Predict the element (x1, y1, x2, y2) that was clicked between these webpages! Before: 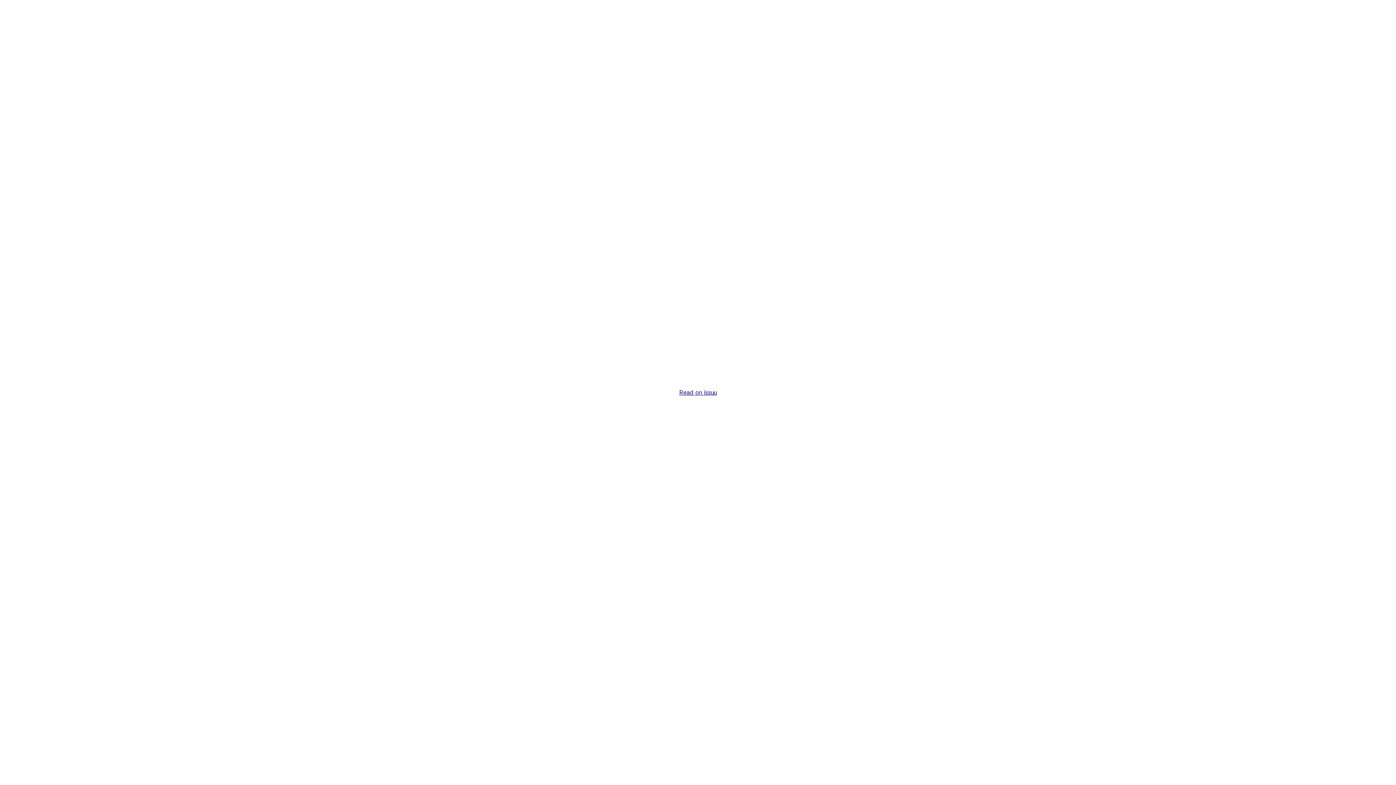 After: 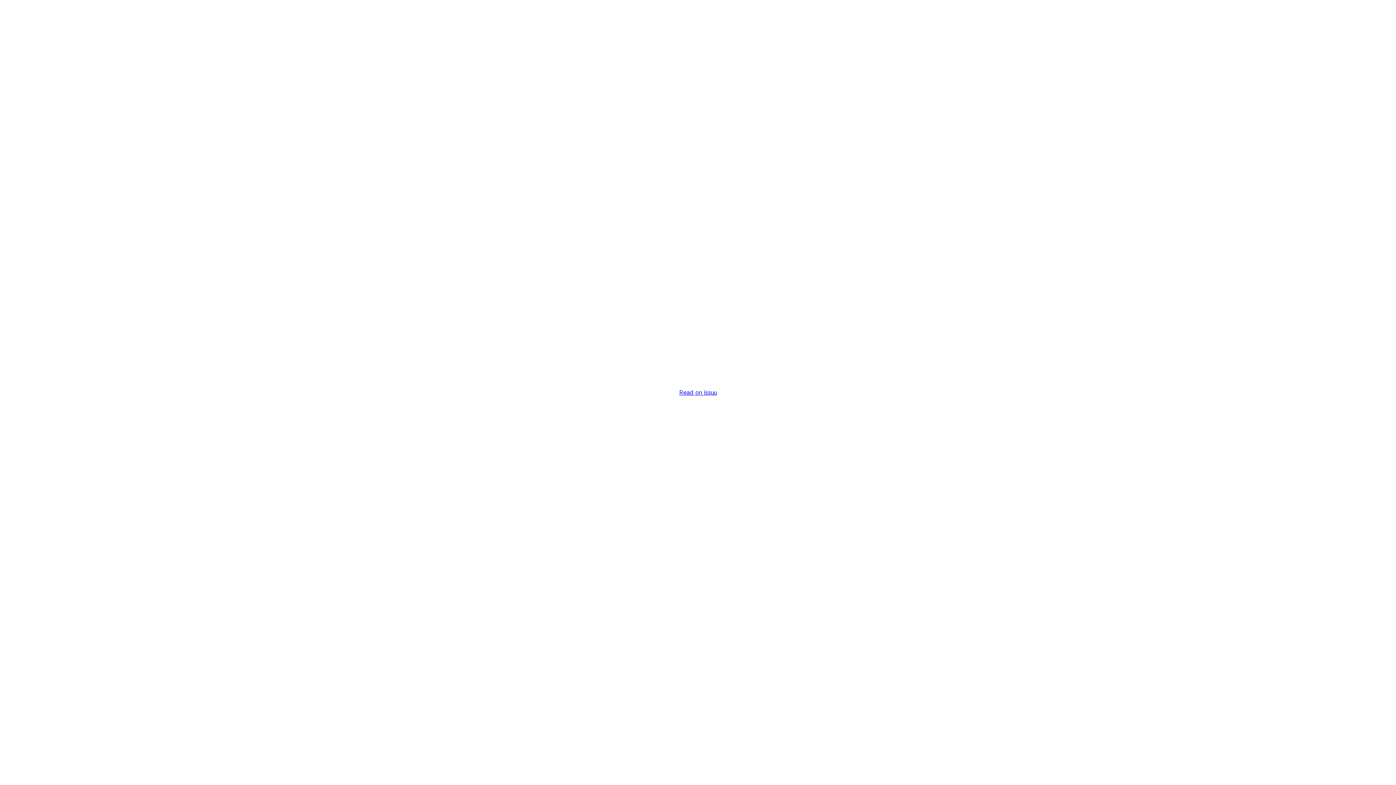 Action: bbox: (679, 389, 716, 396) label: Read on issuu